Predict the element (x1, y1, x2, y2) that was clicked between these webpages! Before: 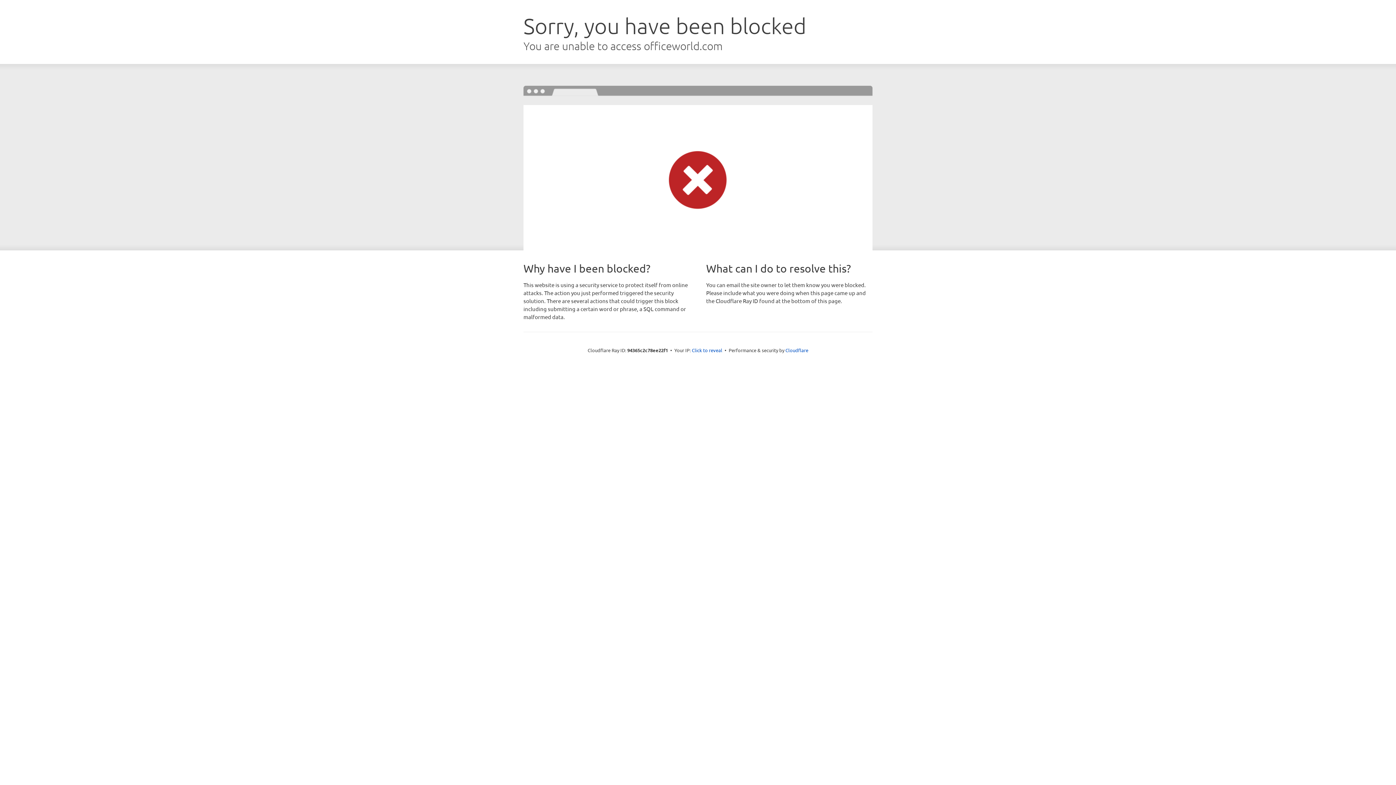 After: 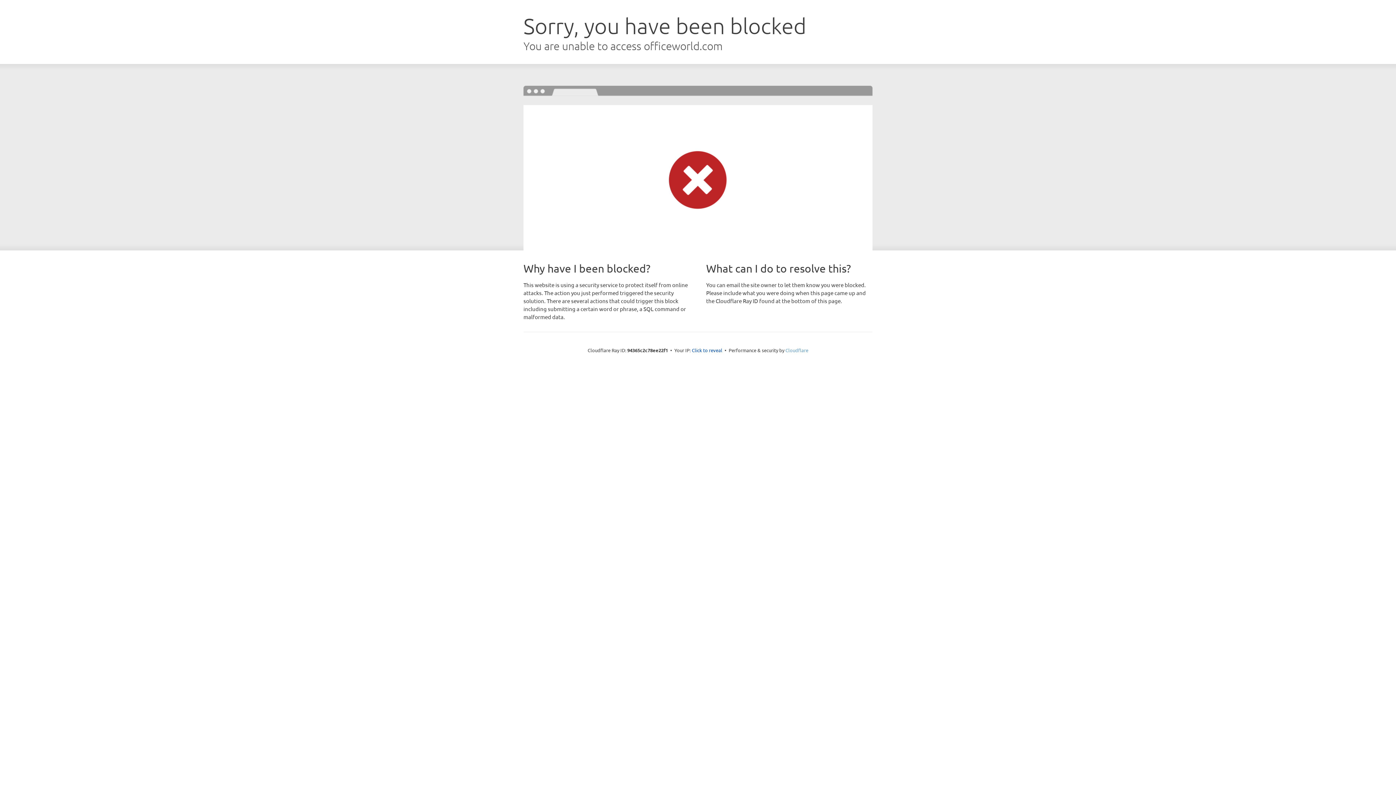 Action: bbox: (785, 347, 808, 353) label: Cloudflare